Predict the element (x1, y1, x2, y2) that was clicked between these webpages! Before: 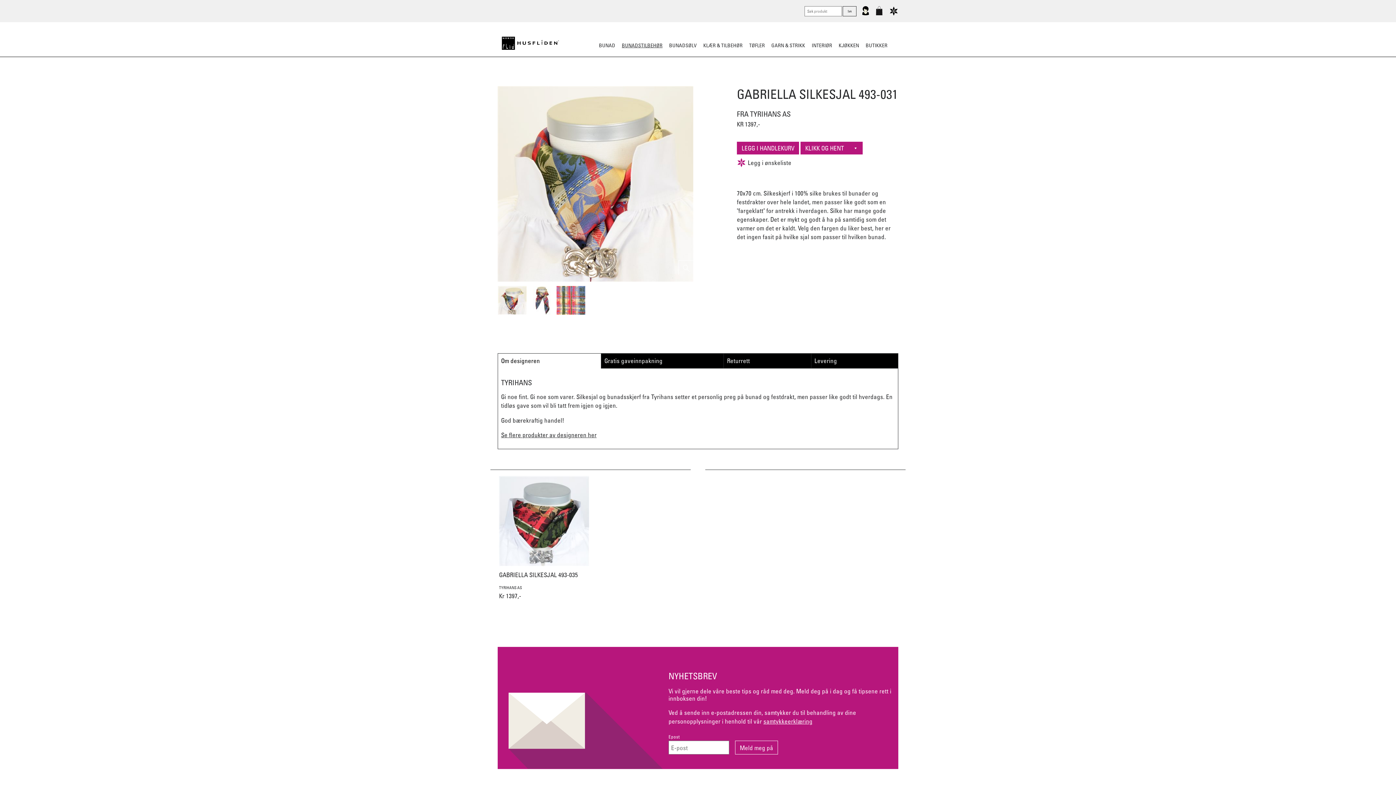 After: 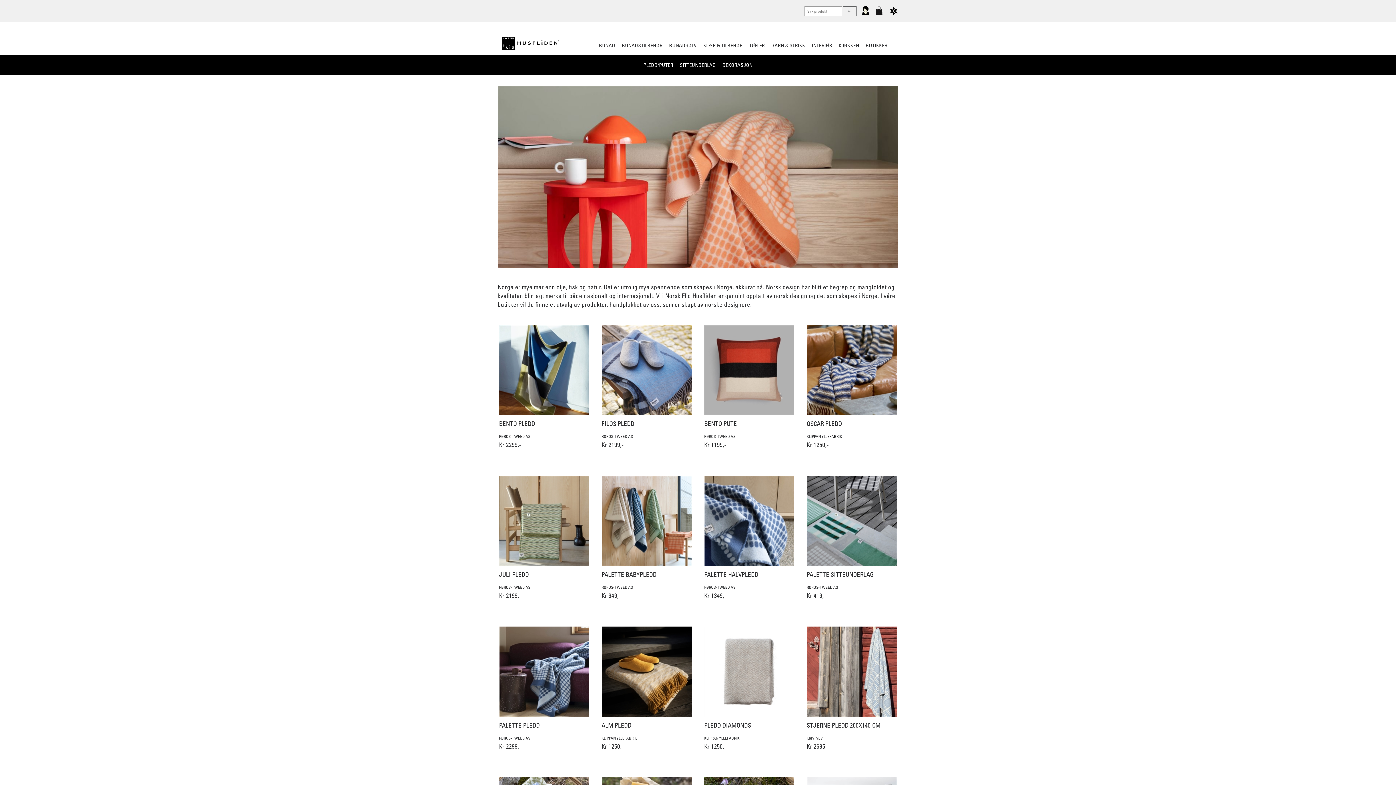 Action: label: INTERIØR bbox: (809, 35, 834, 55)